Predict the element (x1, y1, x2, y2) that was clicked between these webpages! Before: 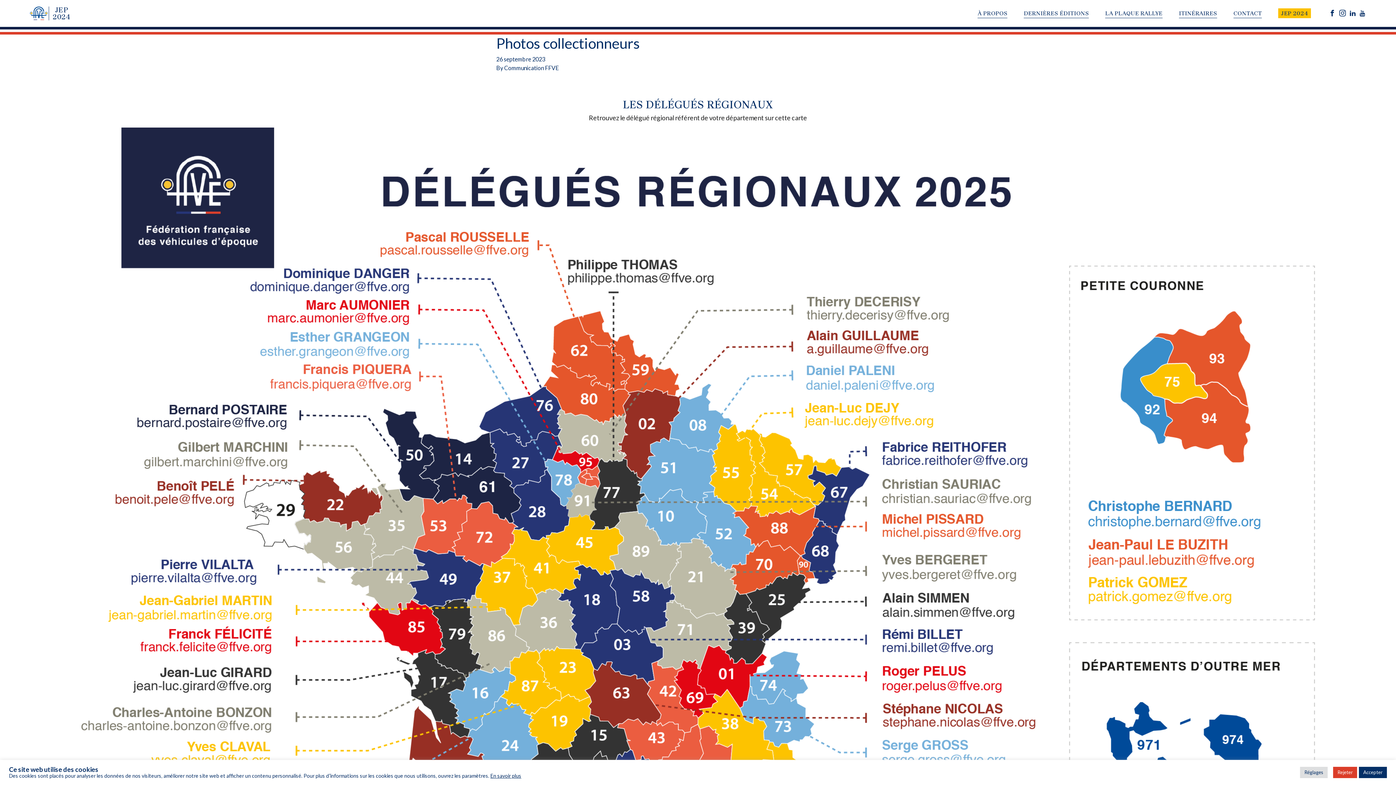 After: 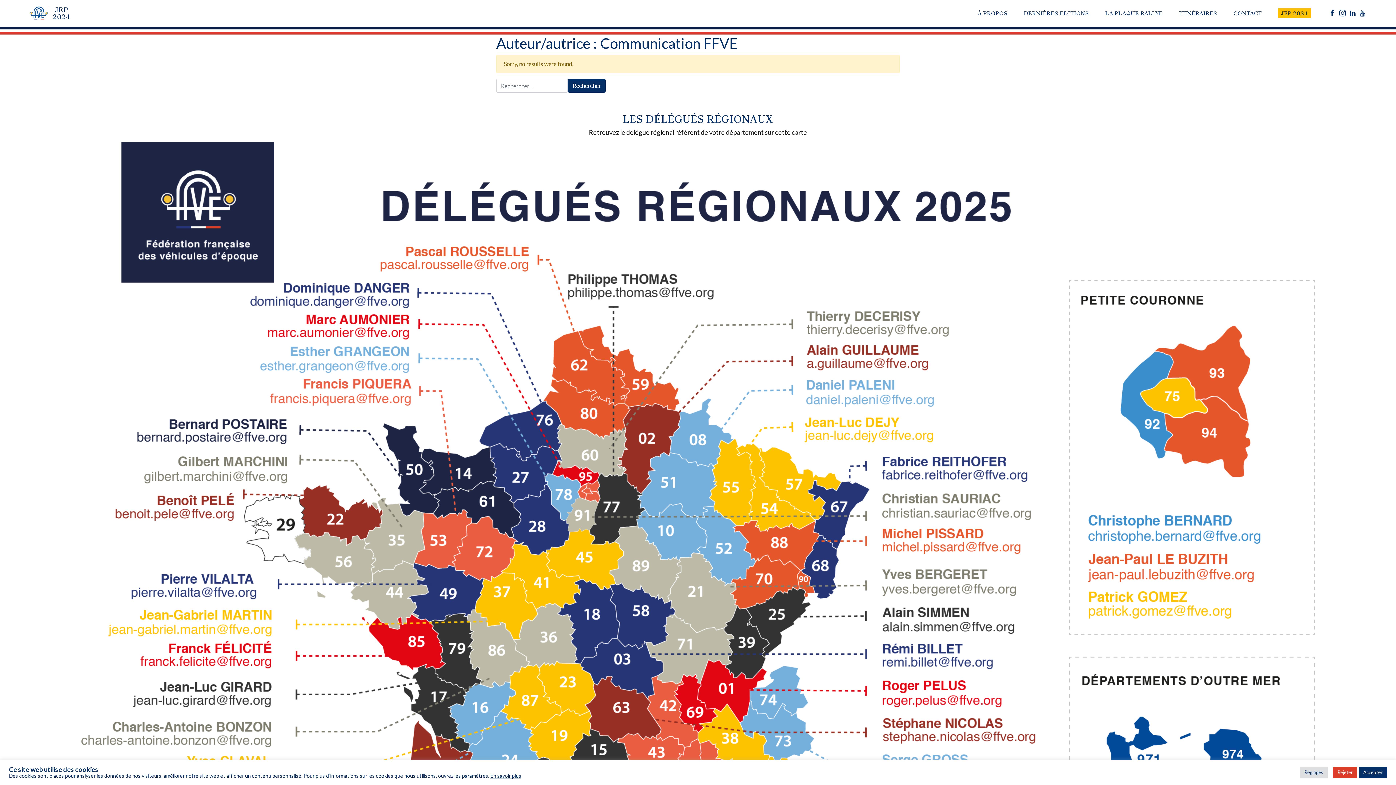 Action: label: Communication FFVE bbox: (504, 64, 558, 71)